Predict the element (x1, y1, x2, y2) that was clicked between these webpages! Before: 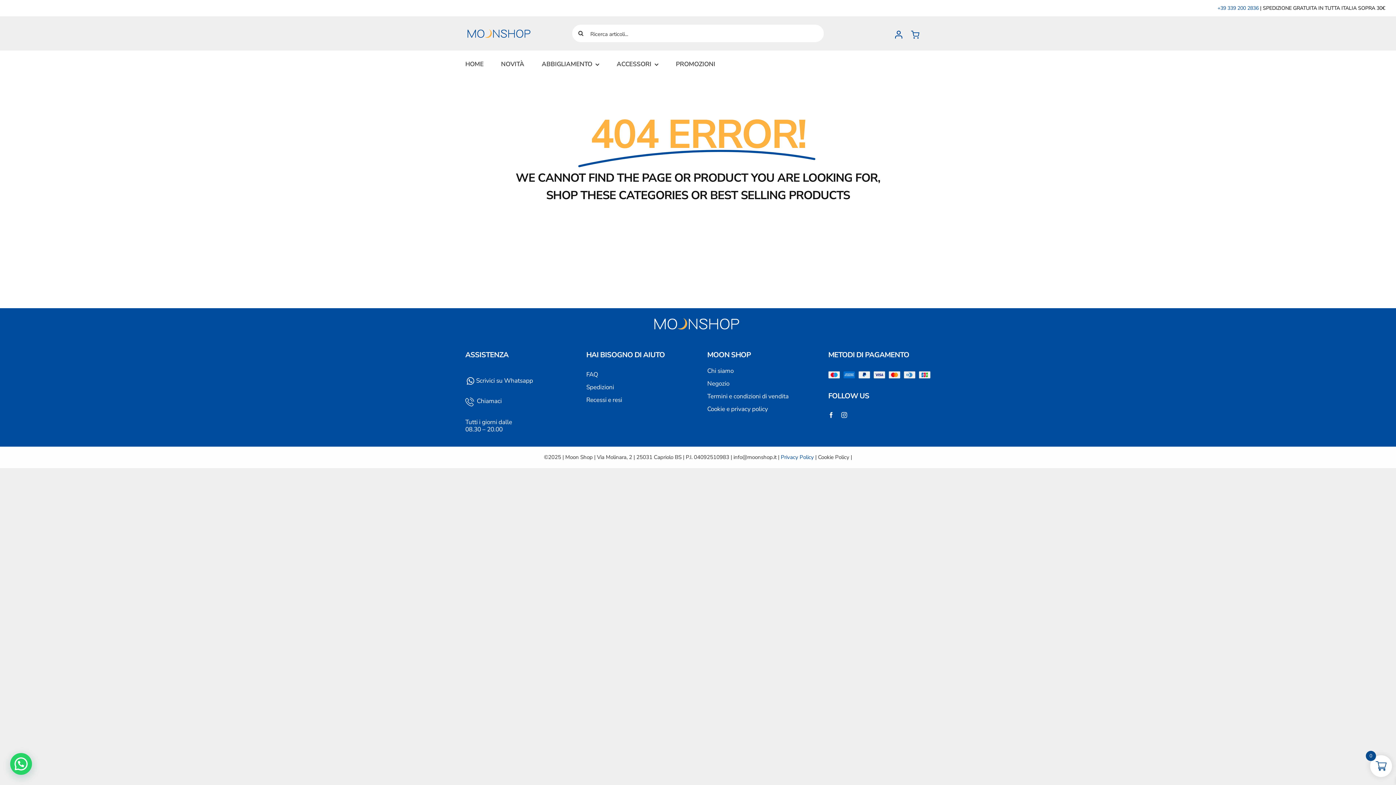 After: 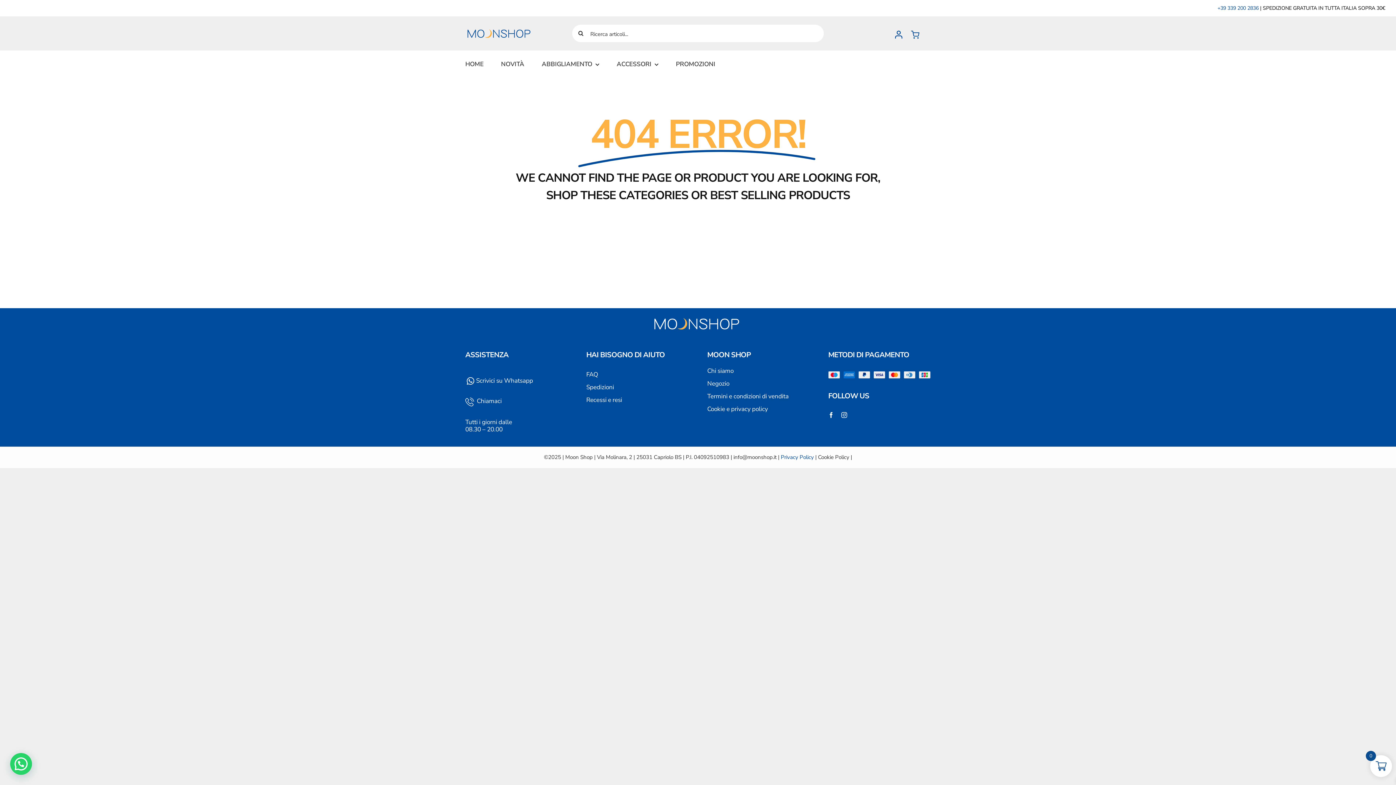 Action: label:  Chiamaci bbox: (475, 397, 501, 405)